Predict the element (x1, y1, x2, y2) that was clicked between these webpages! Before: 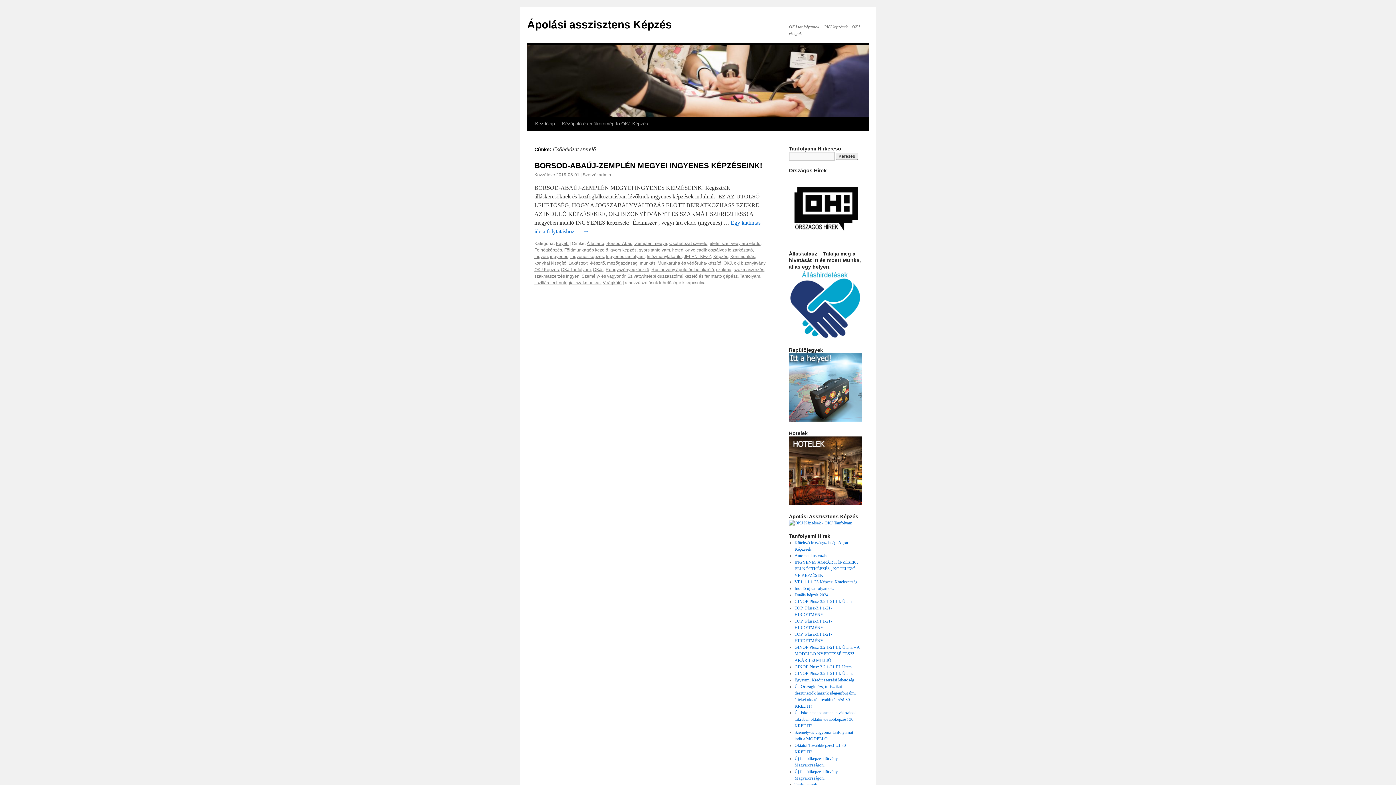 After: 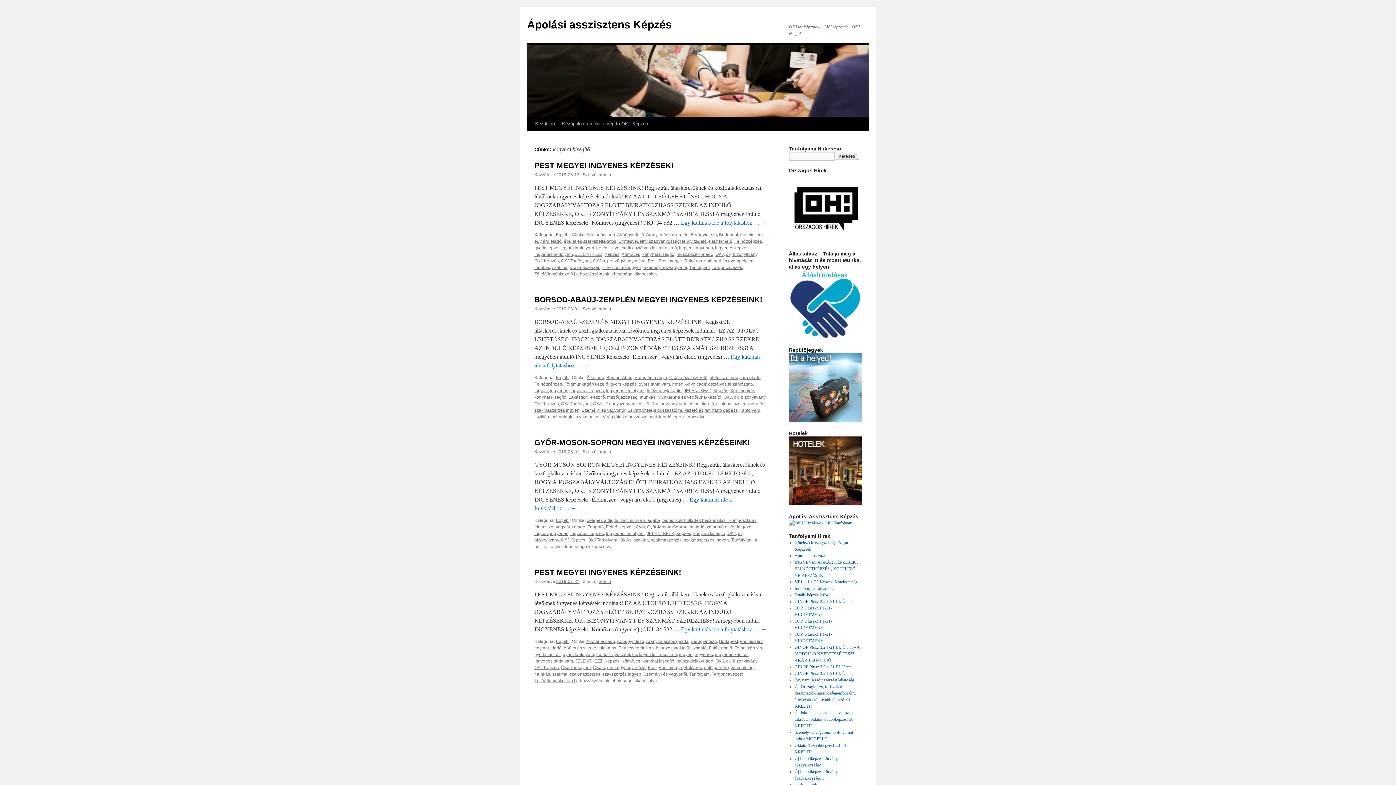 Action: label: konyhai kisegítő bbox: (534, 260, 566, 265)